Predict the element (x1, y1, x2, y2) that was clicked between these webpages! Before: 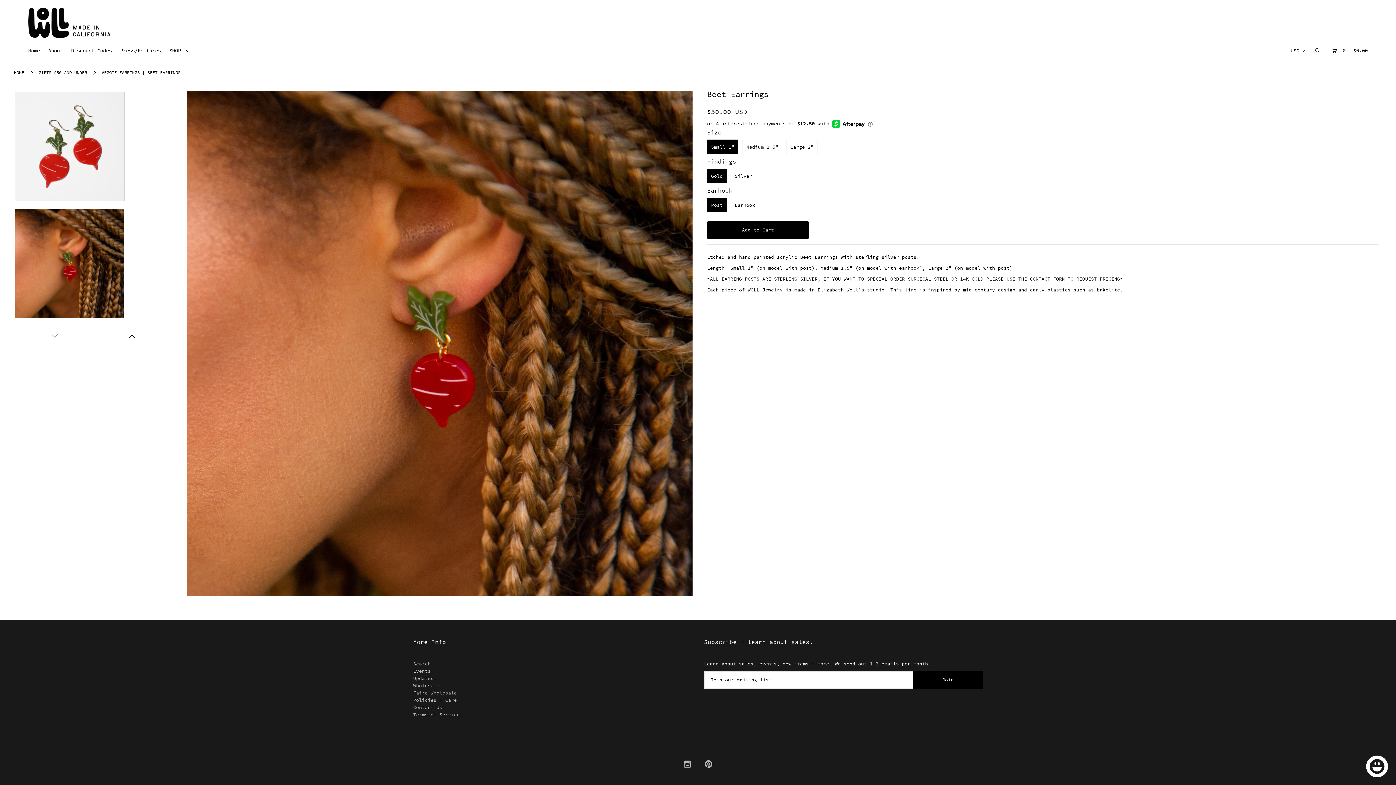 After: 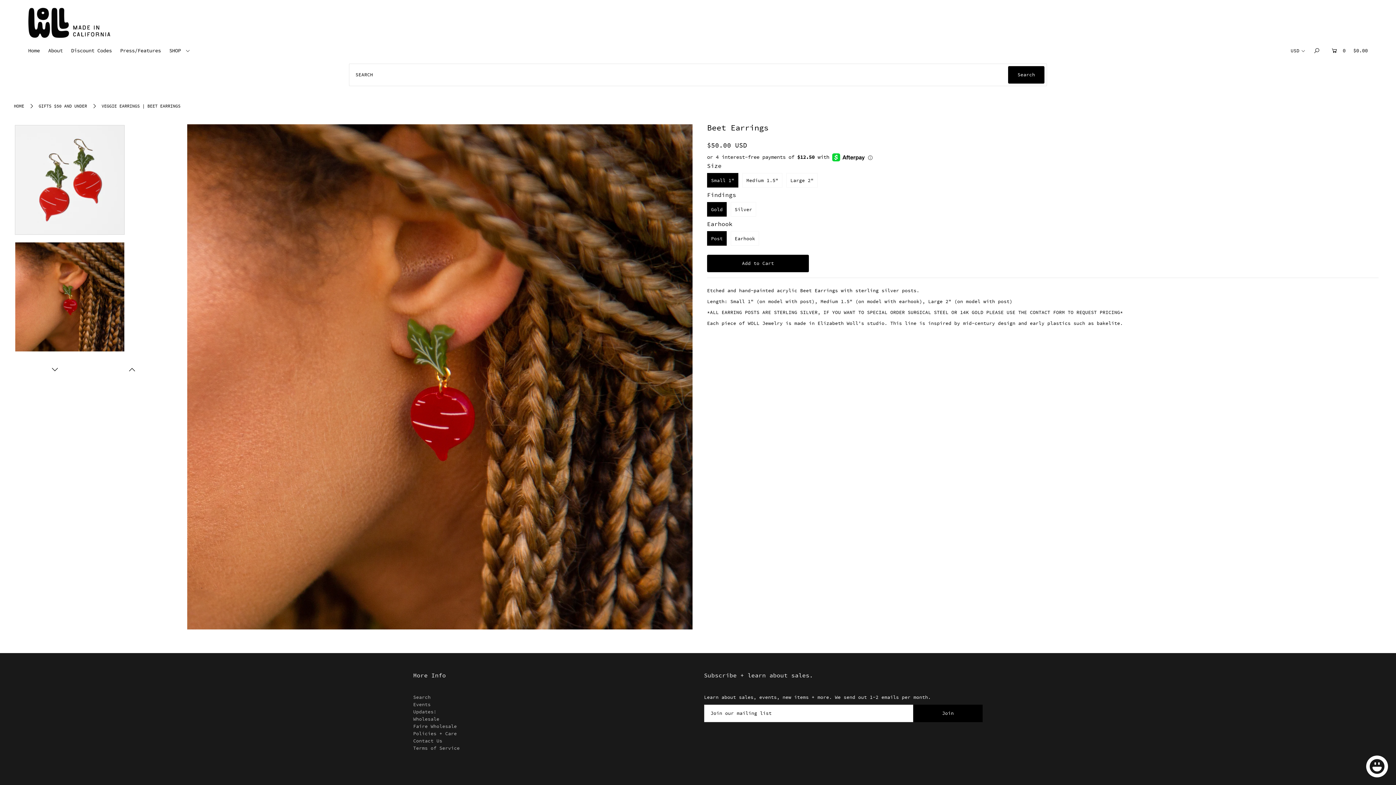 Action: bbox: (1313, 41, 1320, 59)